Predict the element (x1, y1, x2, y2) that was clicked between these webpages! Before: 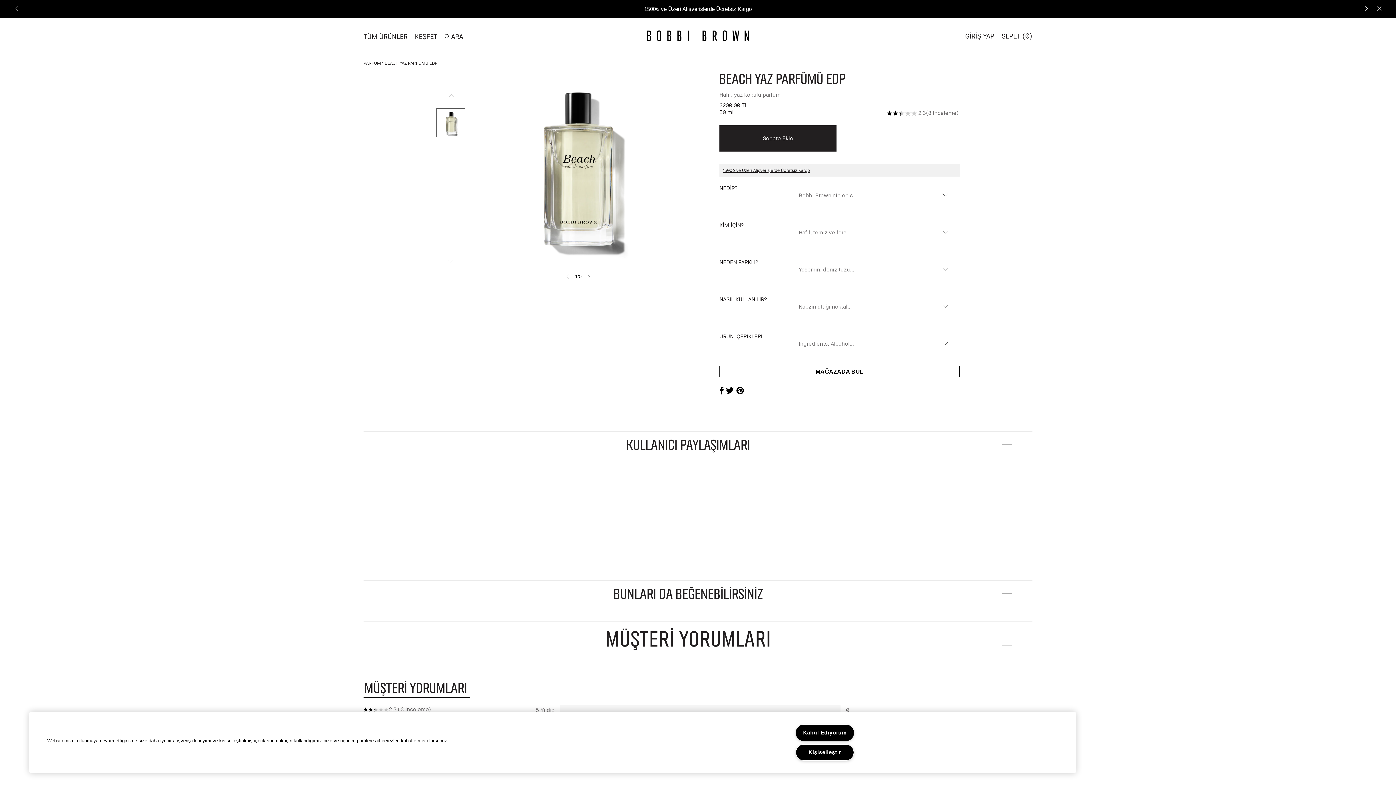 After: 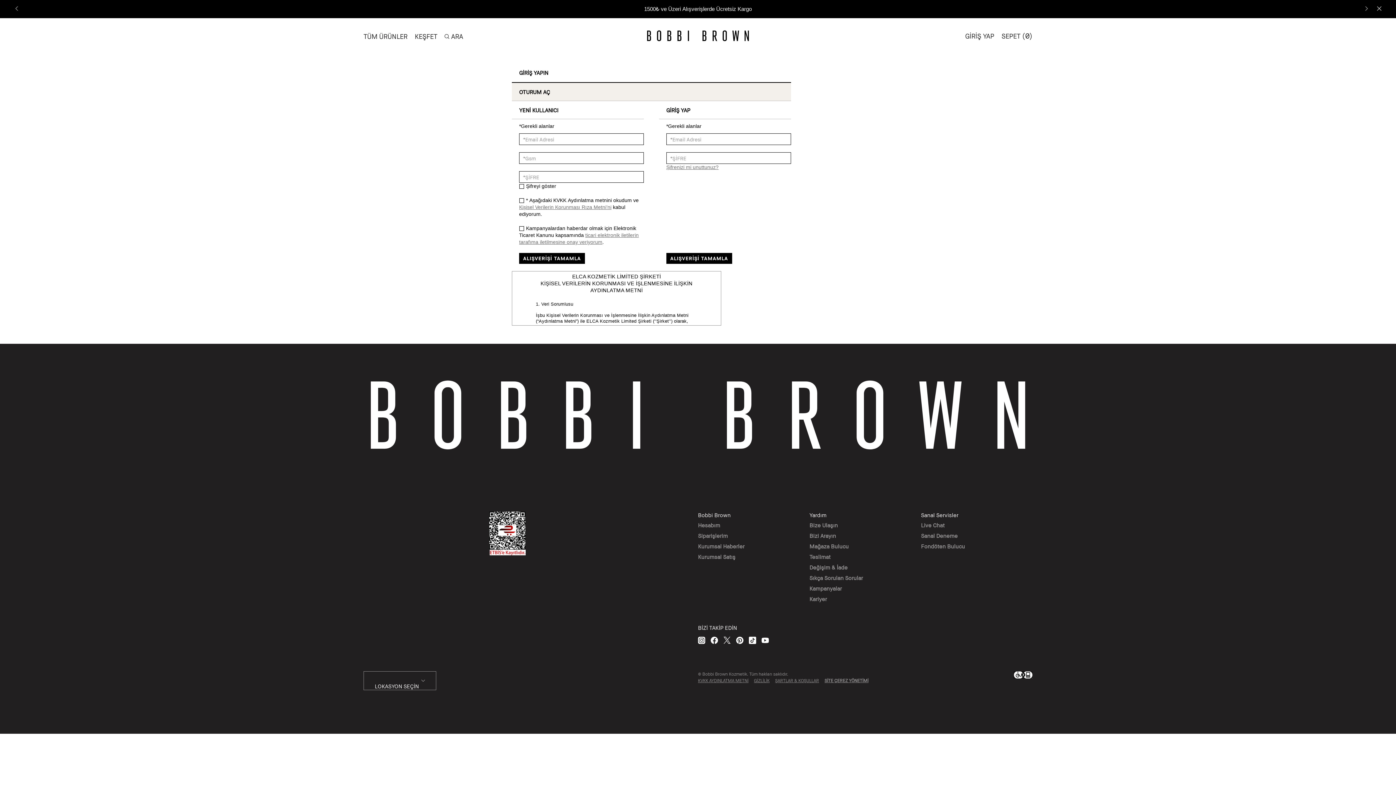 Action: bbox: (965, 31, 994, 40) label: GİRİŞ YAP